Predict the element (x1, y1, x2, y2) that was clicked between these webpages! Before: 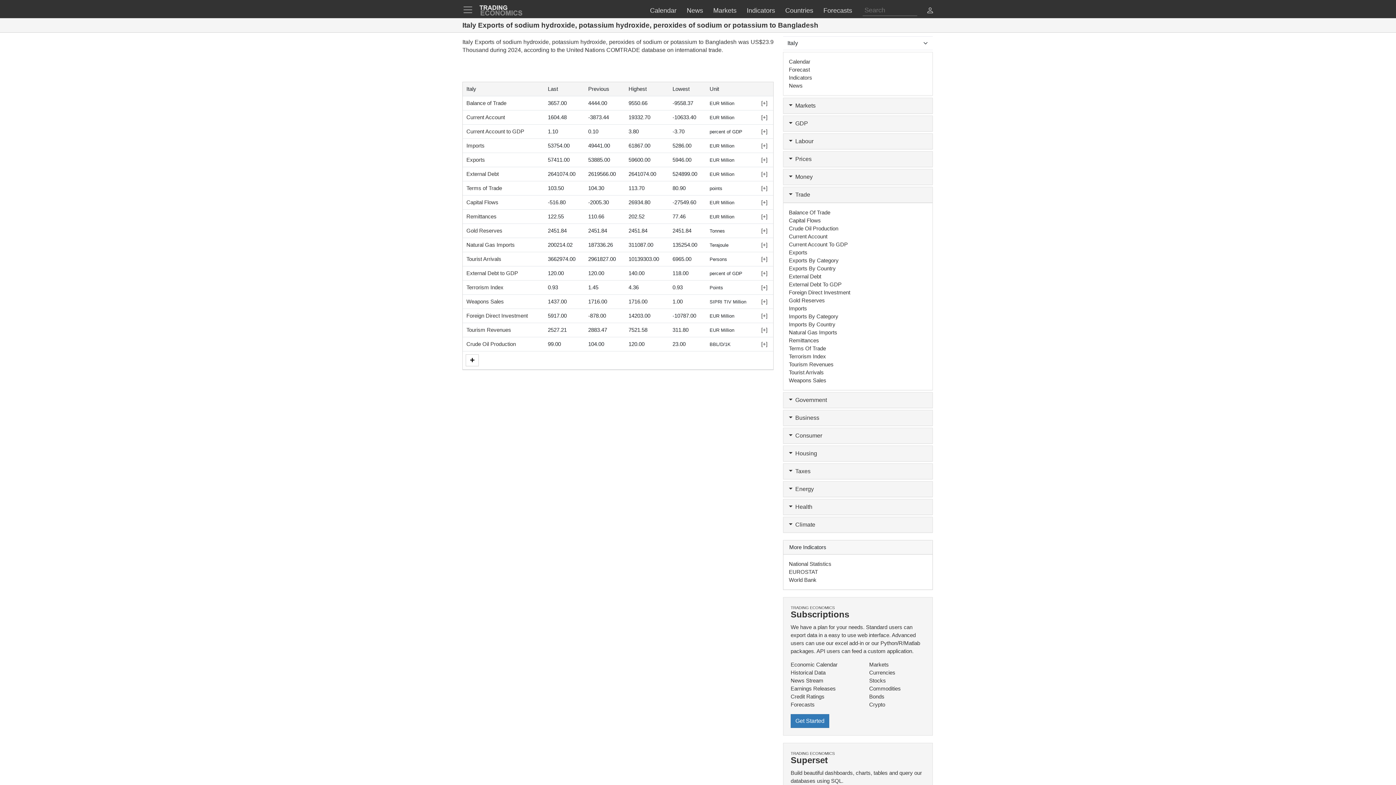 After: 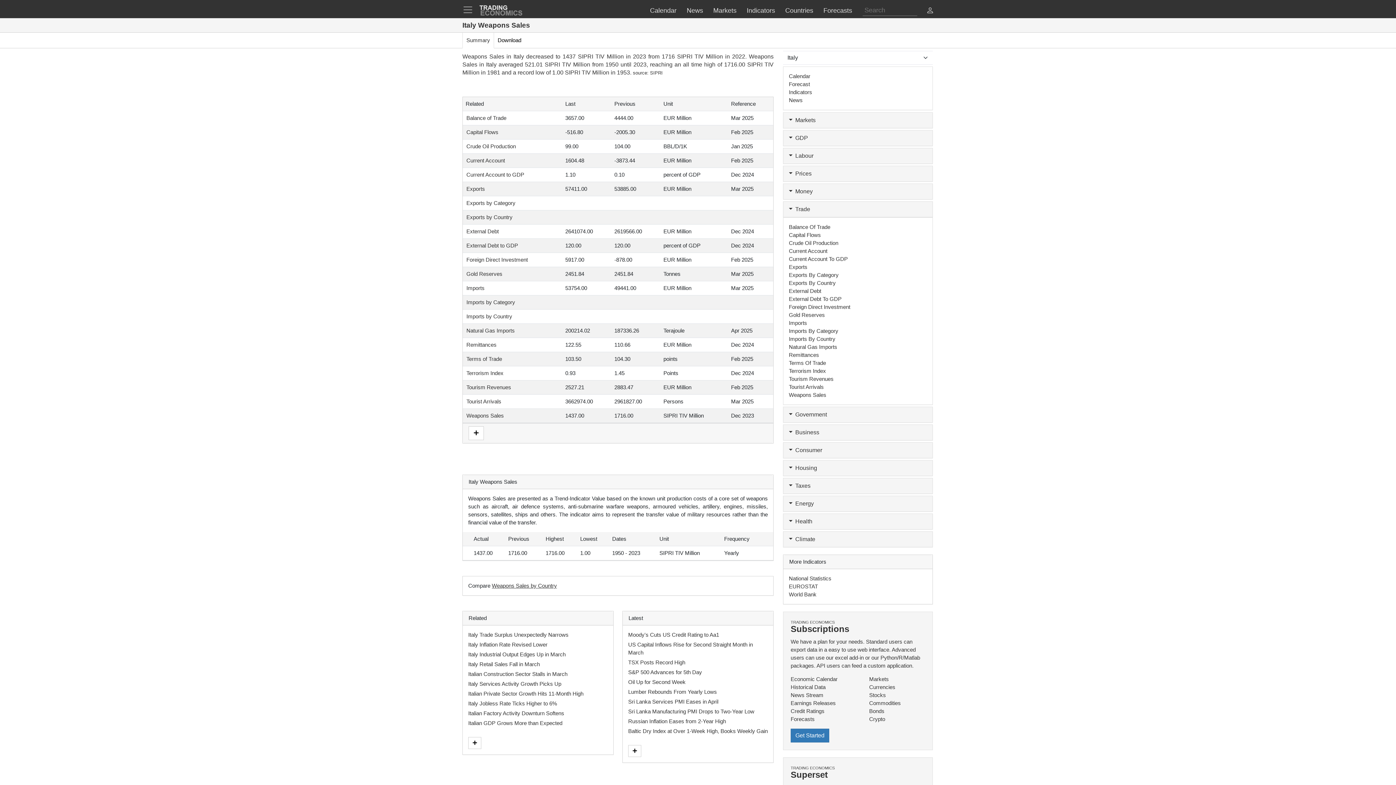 Action: bbox: (466, 298, 504, 304) label: Weapons Sales